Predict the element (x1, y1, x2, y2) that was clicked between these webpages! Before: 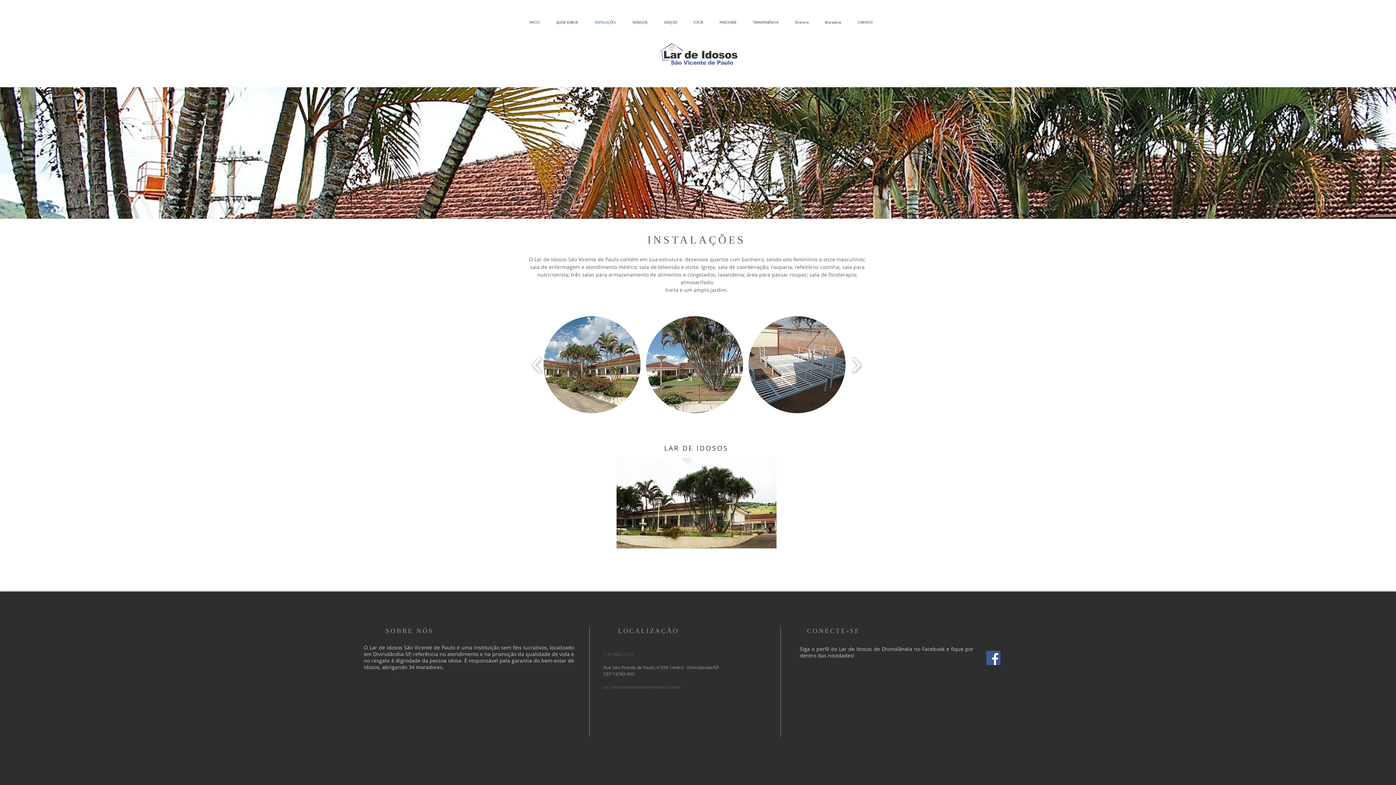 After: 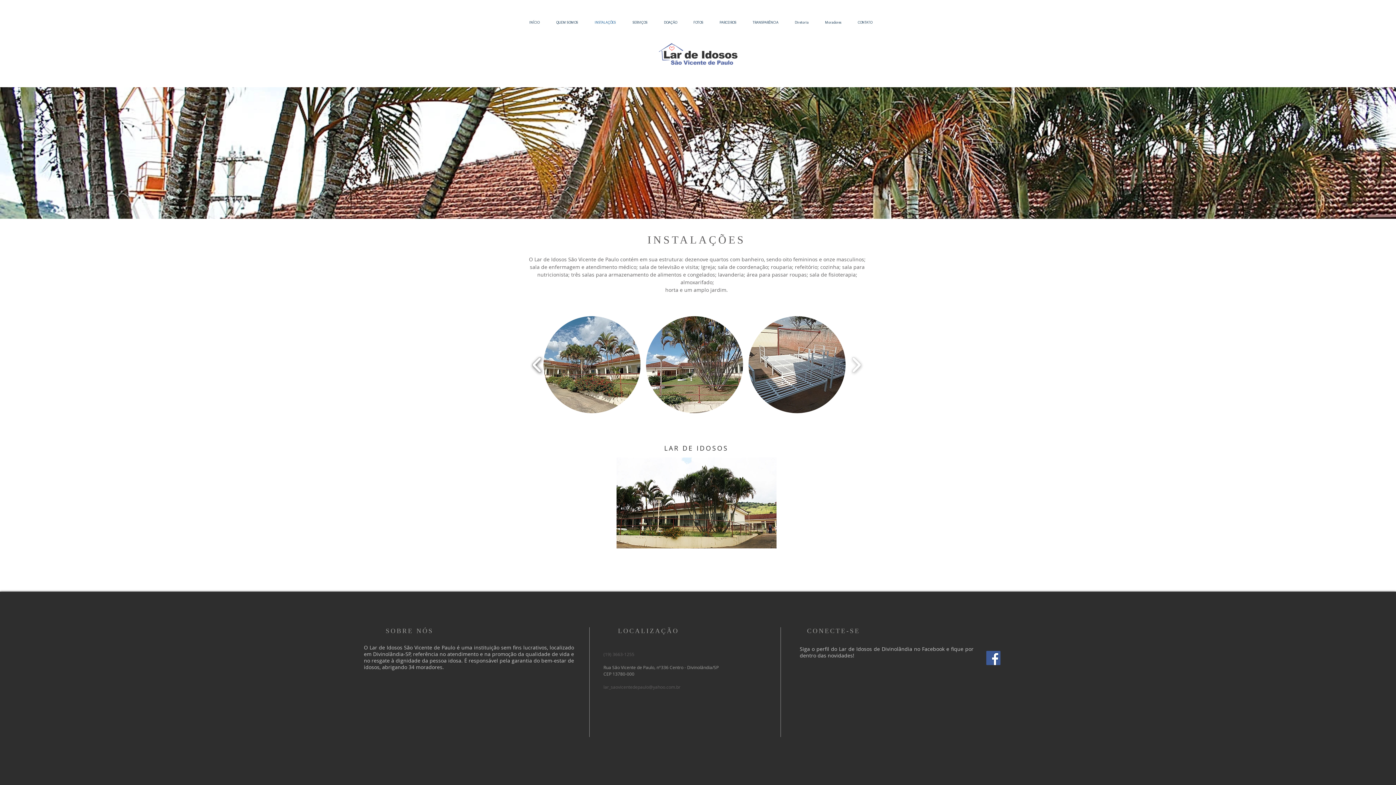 Action: label: play backward bbox: (529, 335, 545, 394)